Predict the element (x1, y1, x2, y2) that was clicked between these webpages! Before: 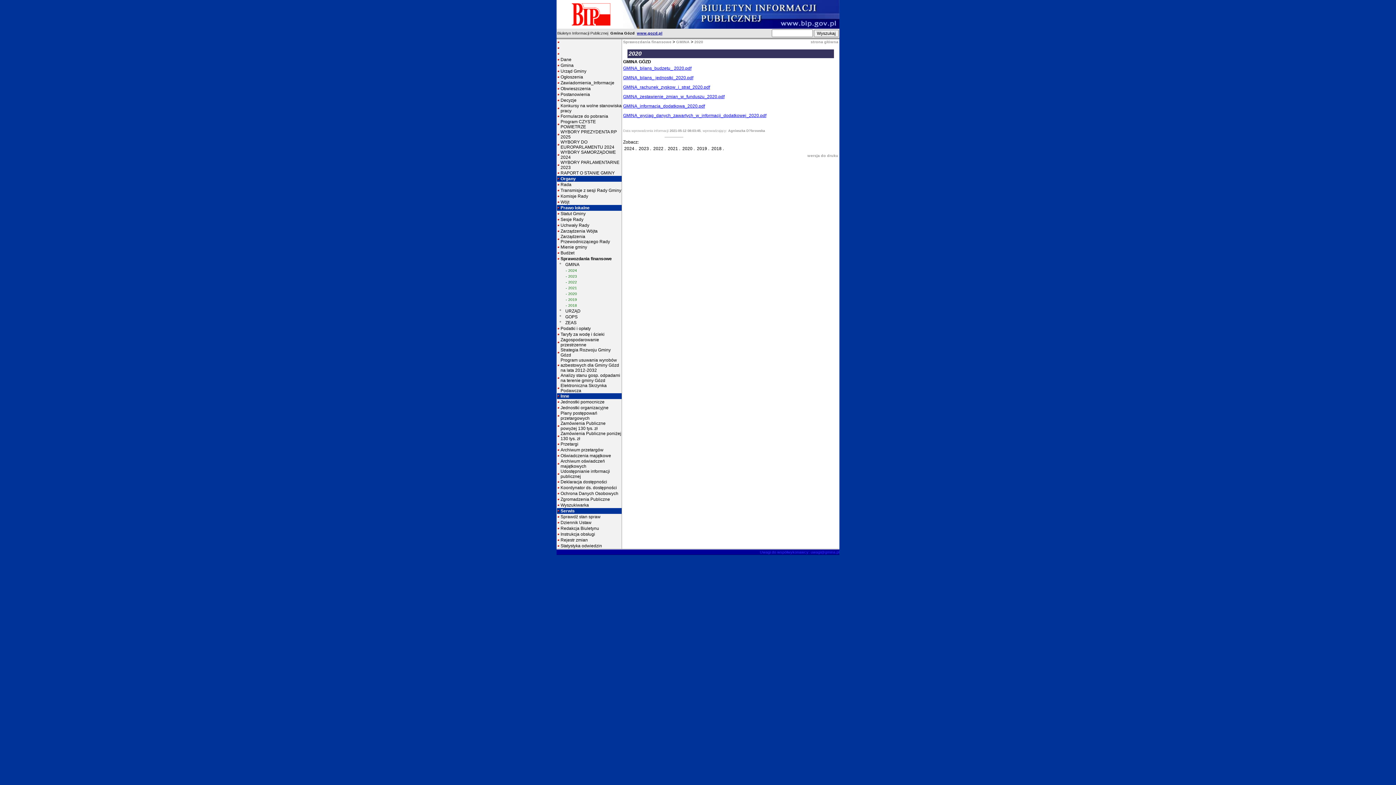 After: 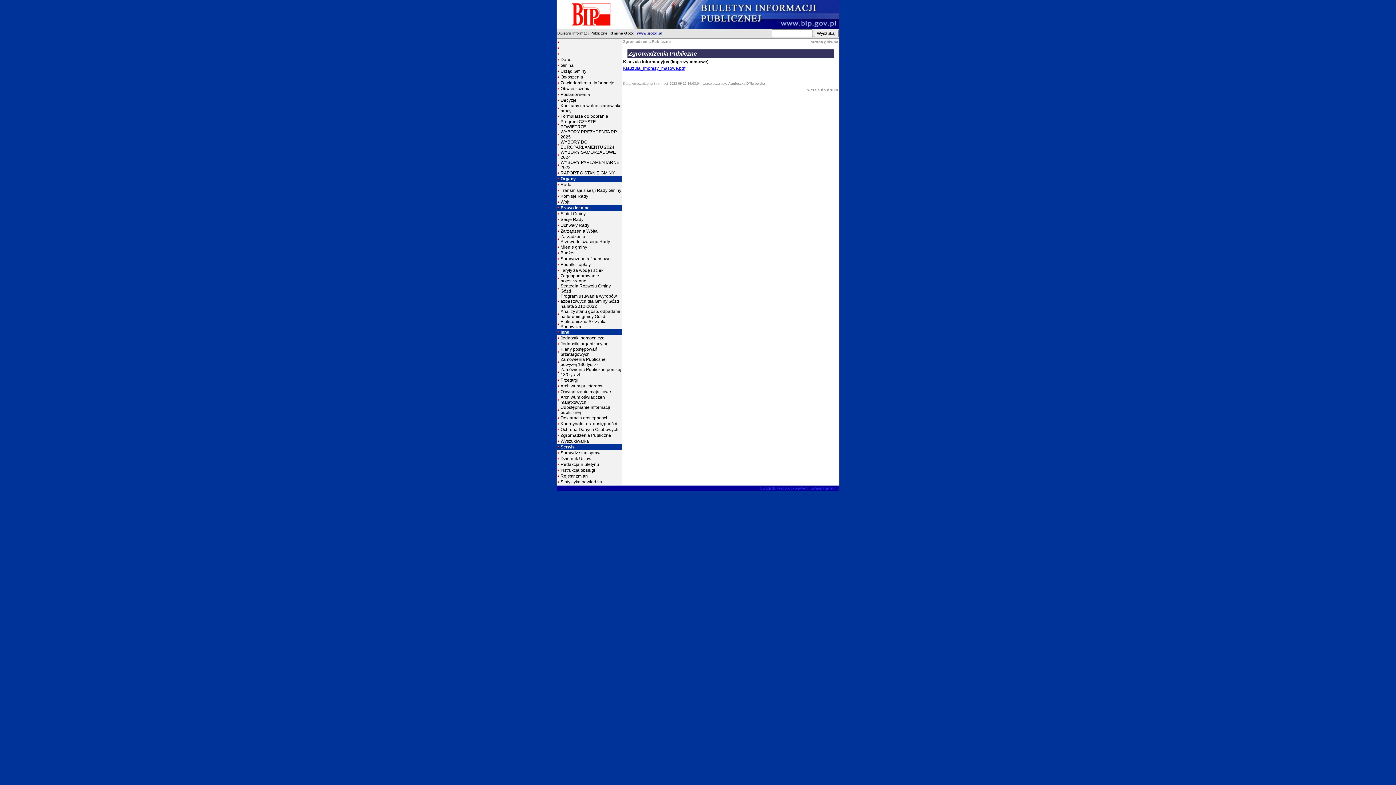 Action: label: Zgromadzenia Publiczne bbox: (560, 497, 610, 502)